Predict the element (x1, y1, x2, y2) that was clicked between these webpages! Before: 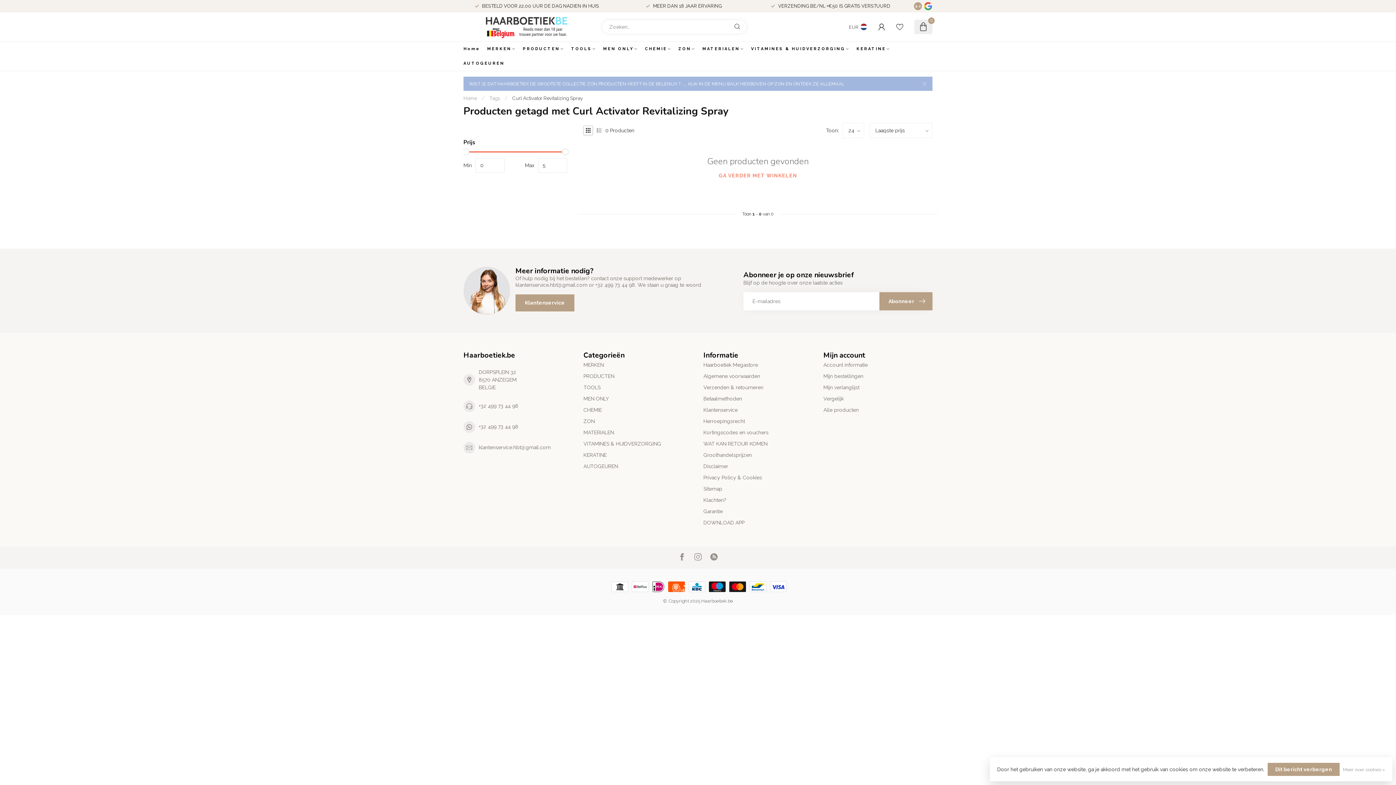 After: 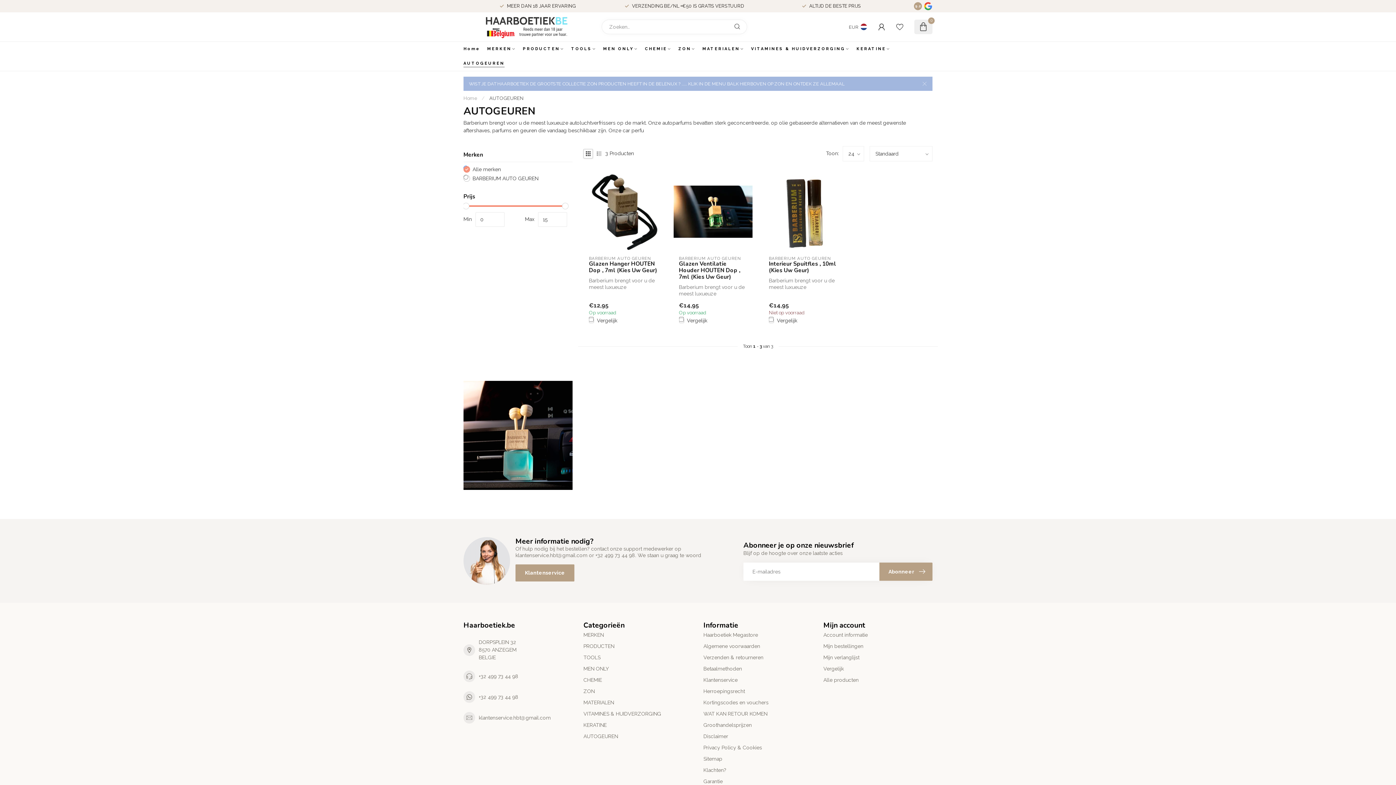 Action: label: AUTOGEUREN bbox: (463, 56, 504, 70)